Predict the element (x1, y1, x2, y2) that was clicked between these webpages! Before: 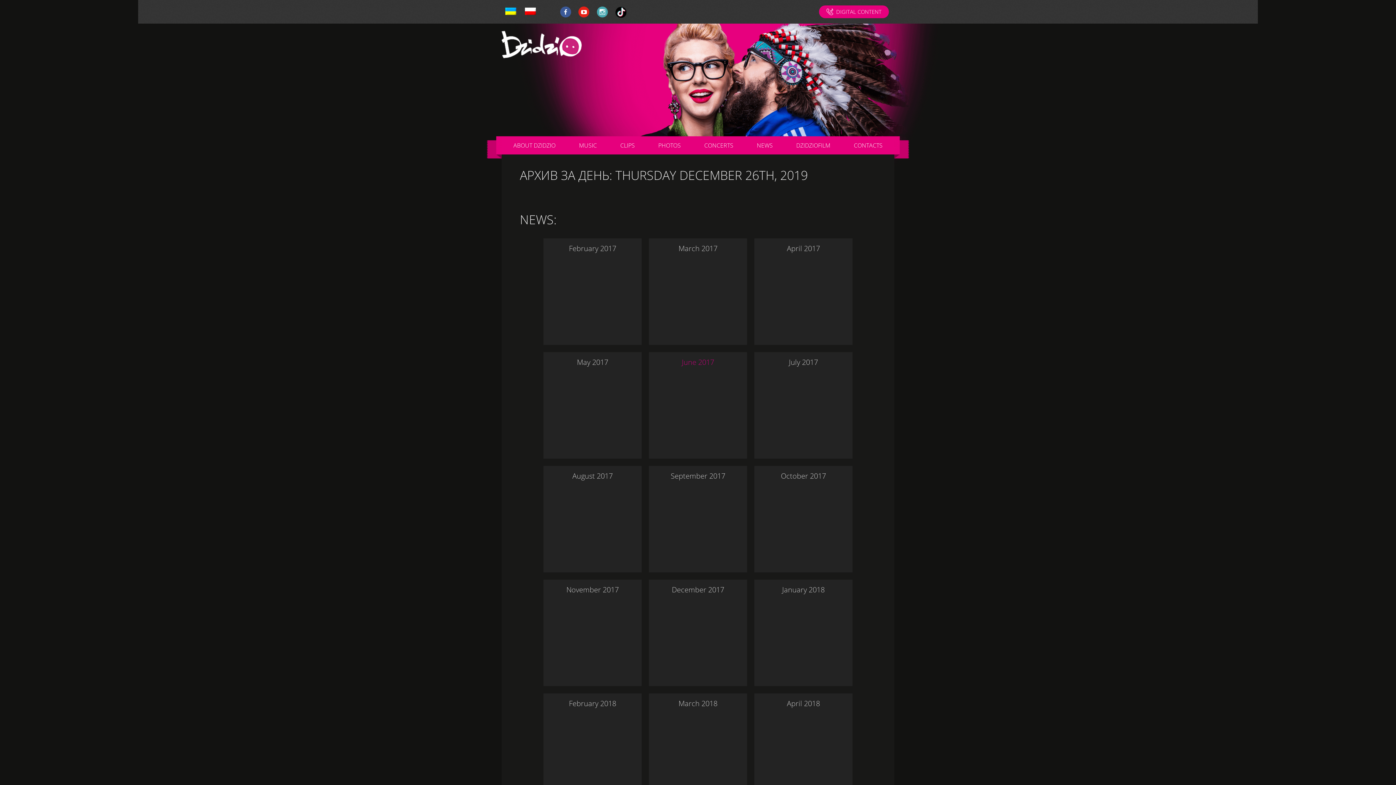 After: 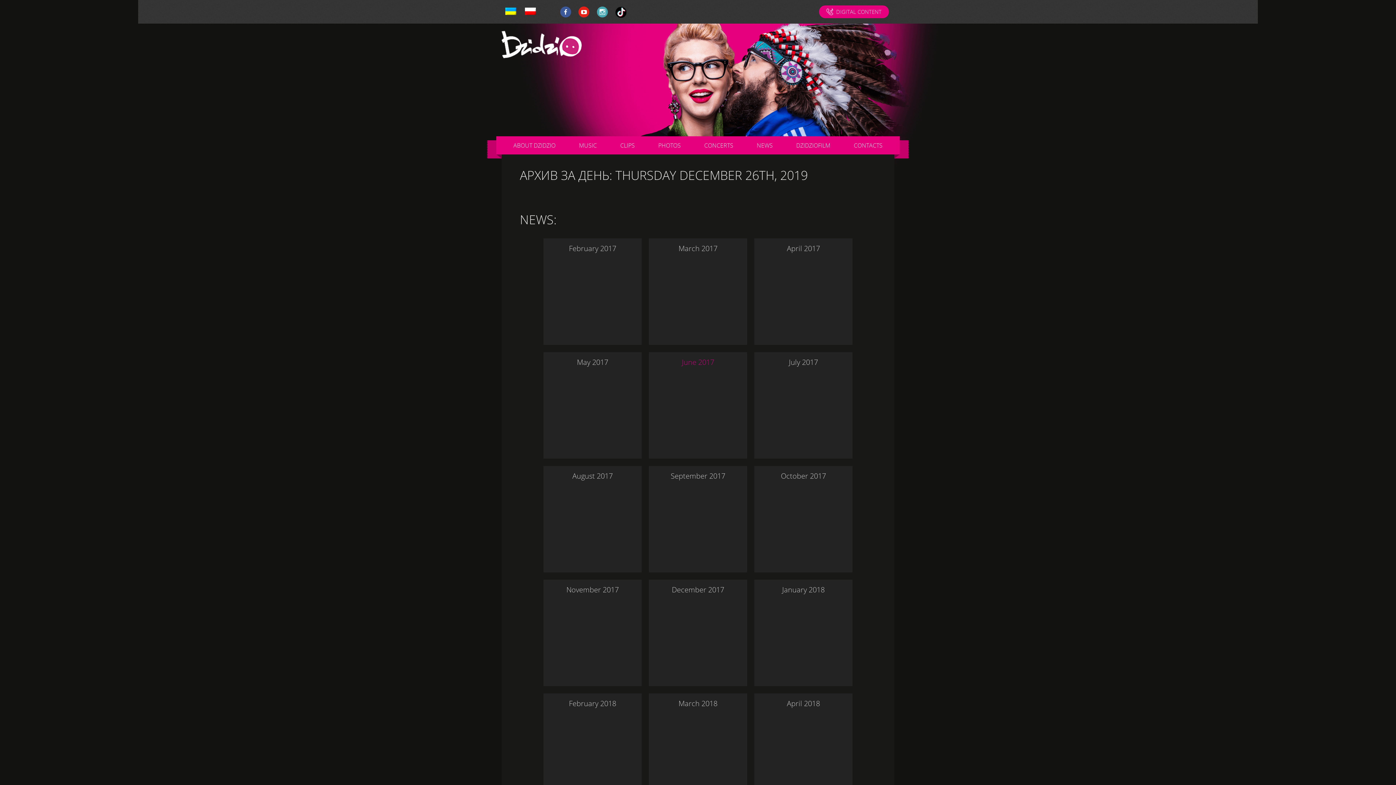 Action: bbox: (567, 136, 608, 154) label: MUSIC